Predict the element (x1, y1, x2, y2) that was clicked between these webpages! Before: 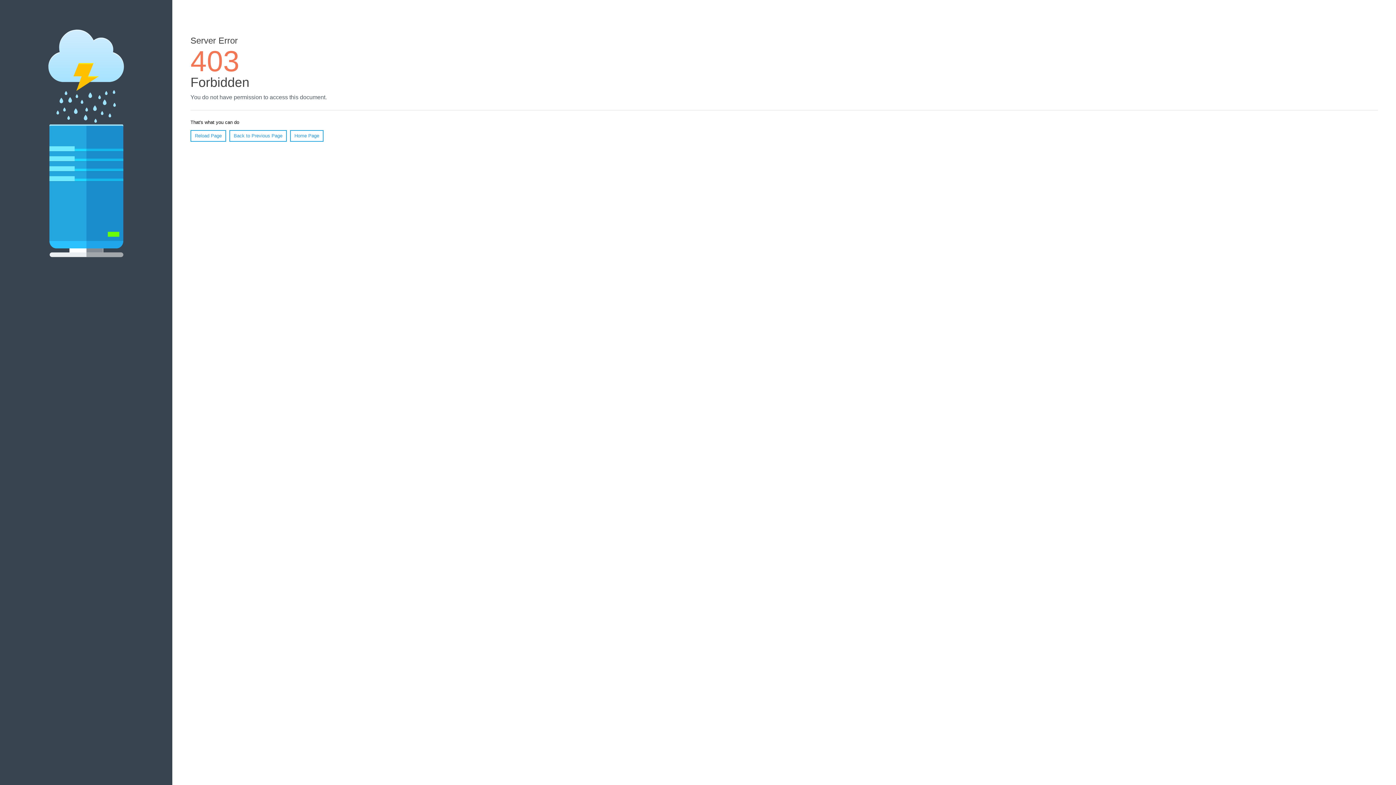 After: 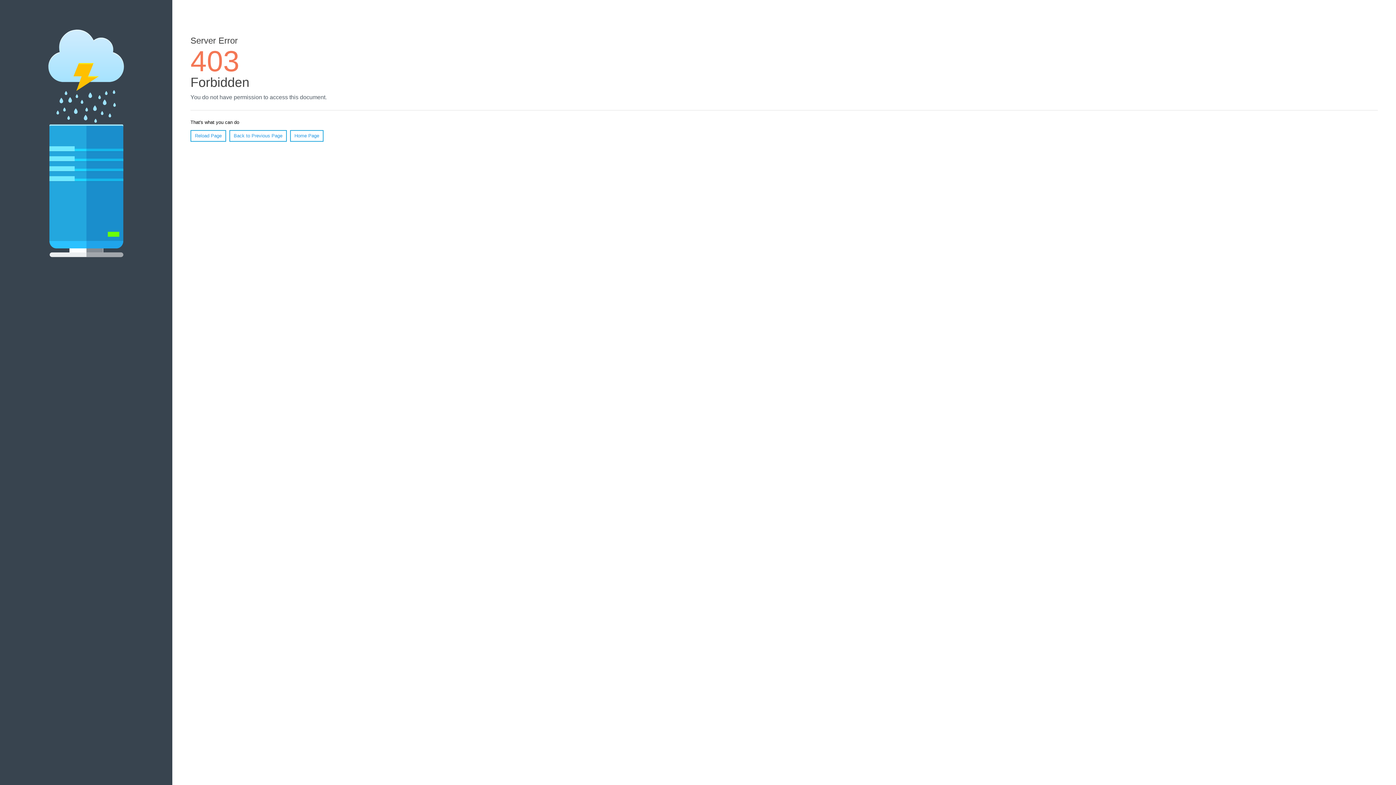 Action: bbox: (290, 130, 323, 141) label: Home Page